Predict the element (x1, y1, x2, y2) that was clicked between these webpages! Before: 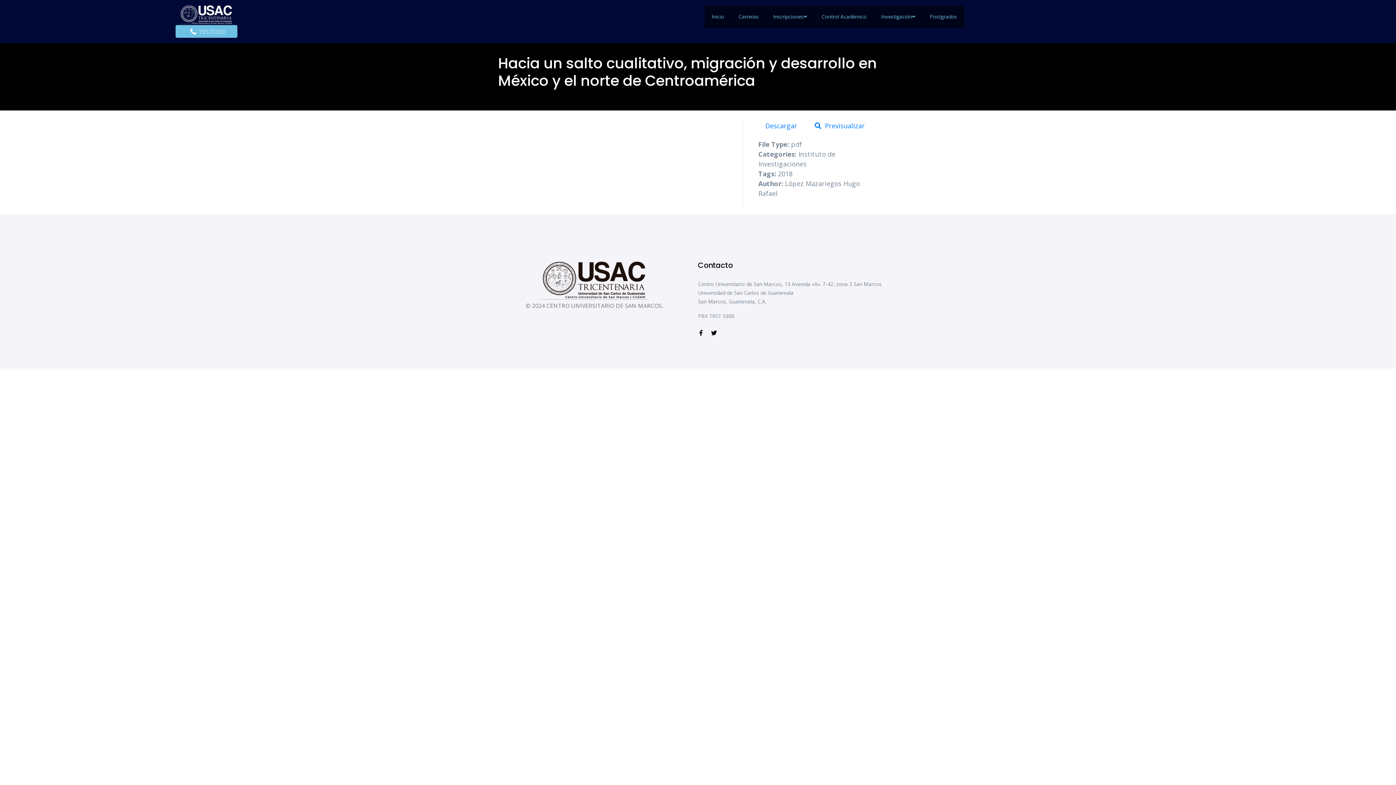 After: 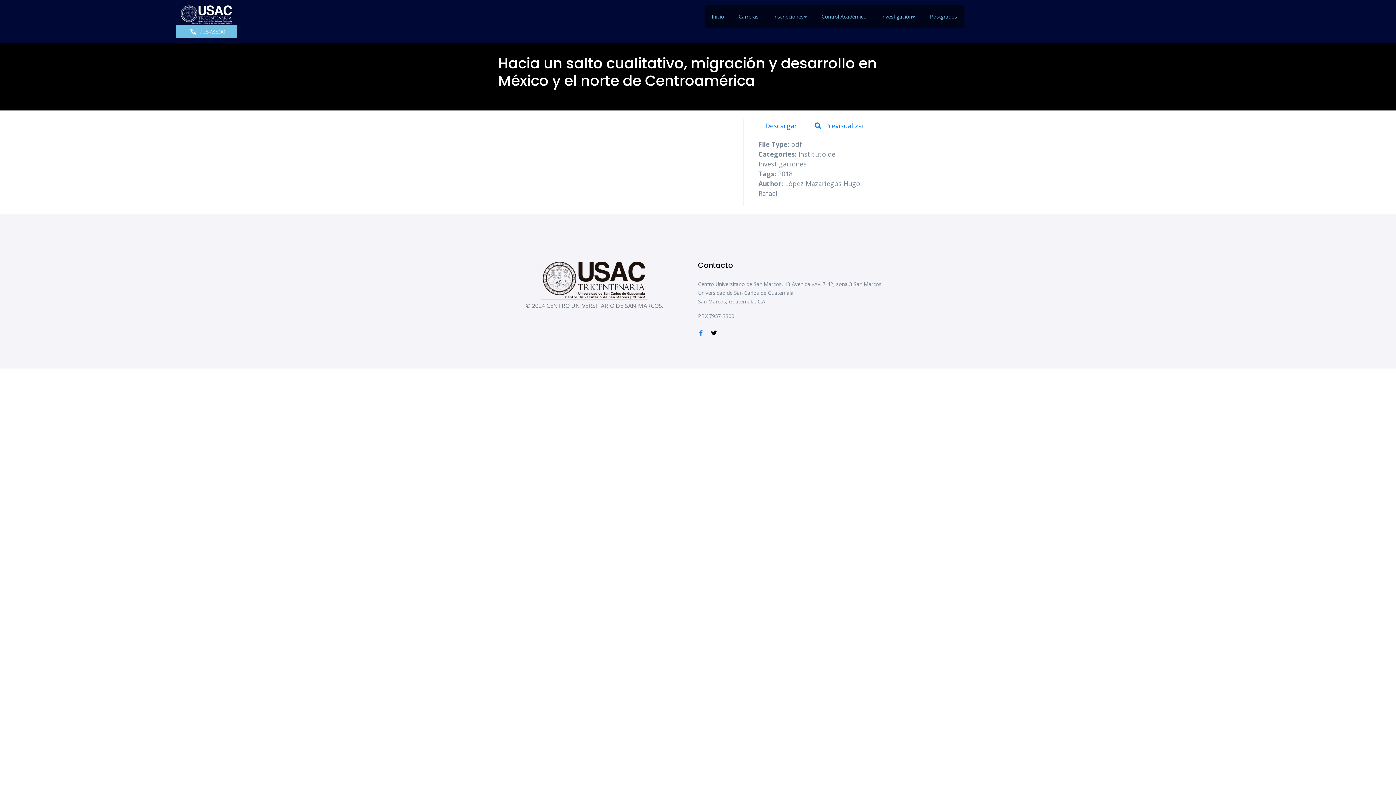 Action: bbox: (698, 330, 704, 336) label: Facebook-f